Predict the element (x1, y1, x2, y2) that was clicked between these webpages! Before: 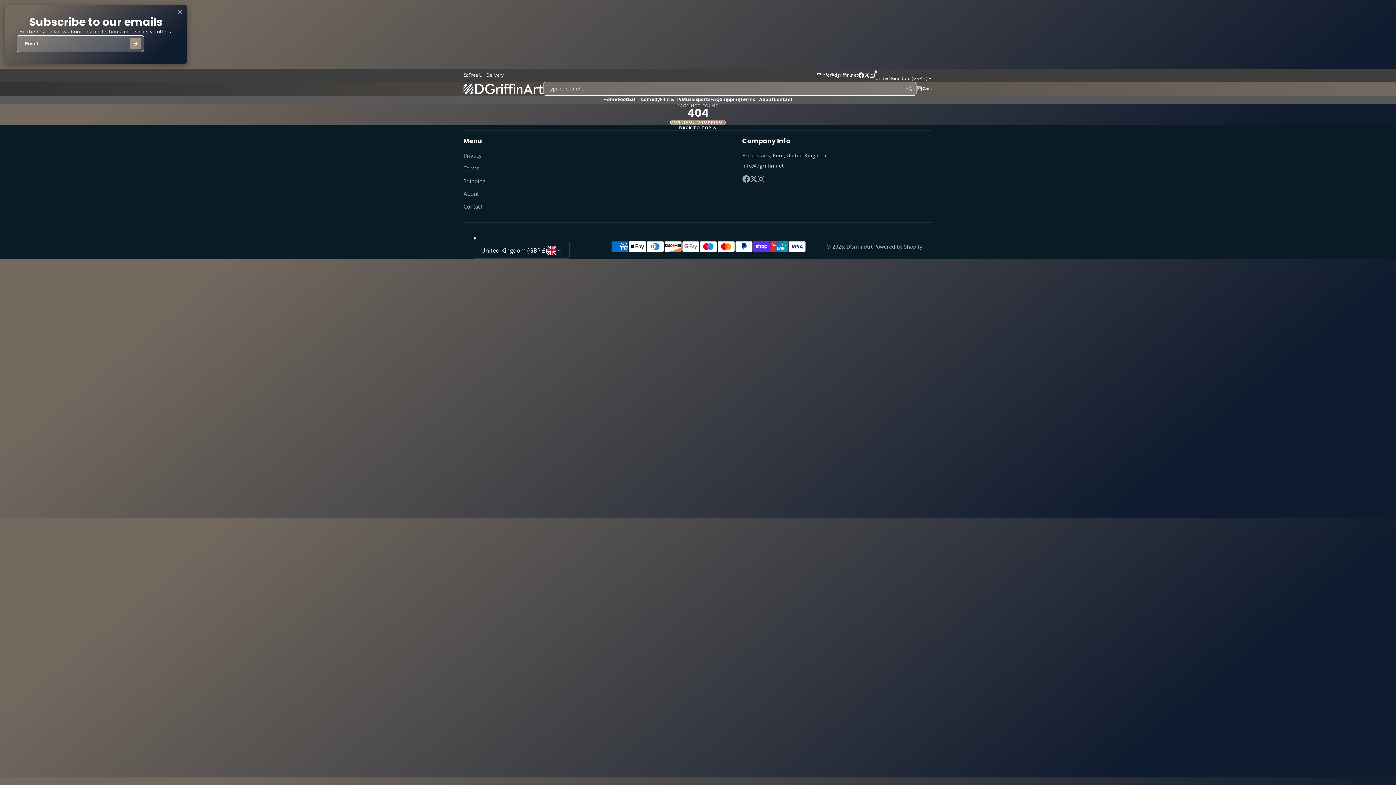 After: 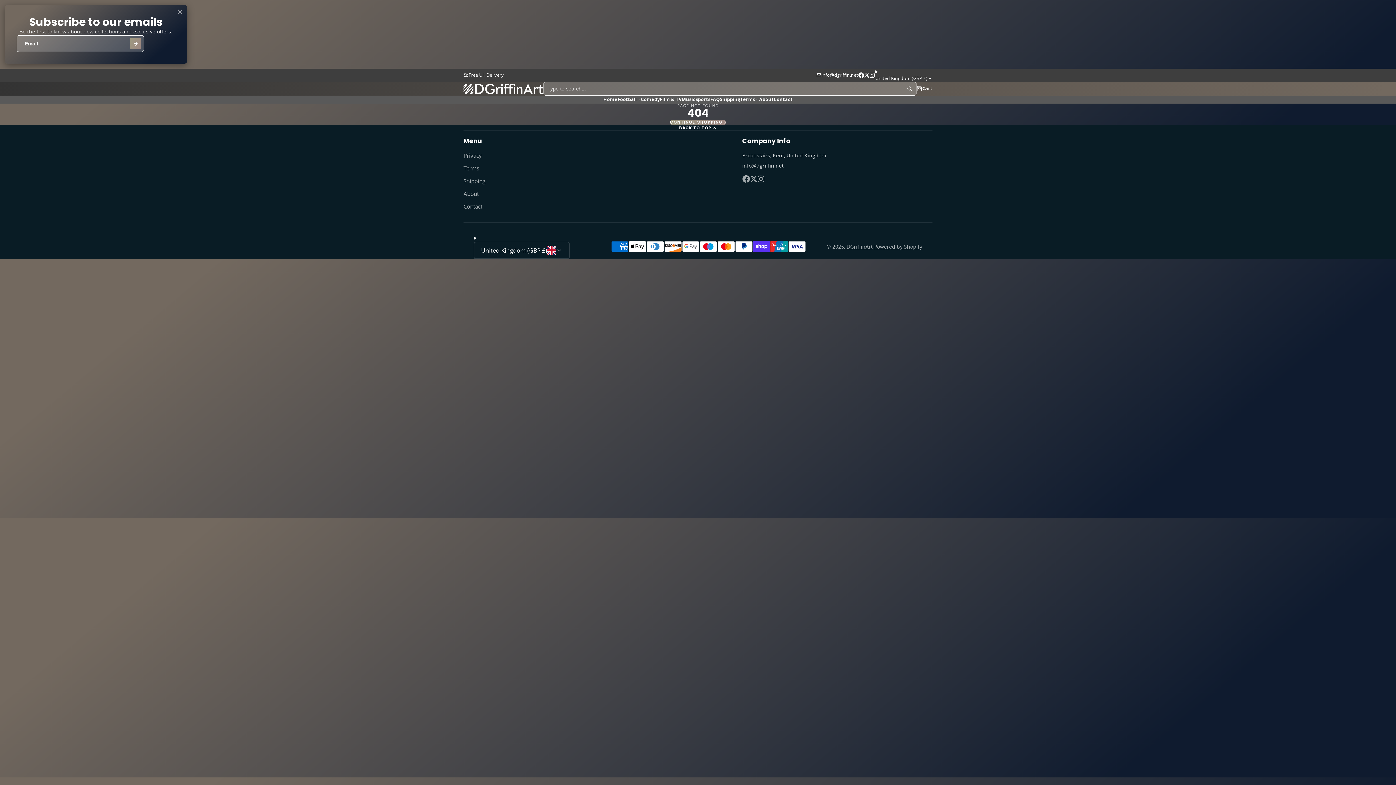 Action: label: Instagram bbox: (869, 72, 875, 78)